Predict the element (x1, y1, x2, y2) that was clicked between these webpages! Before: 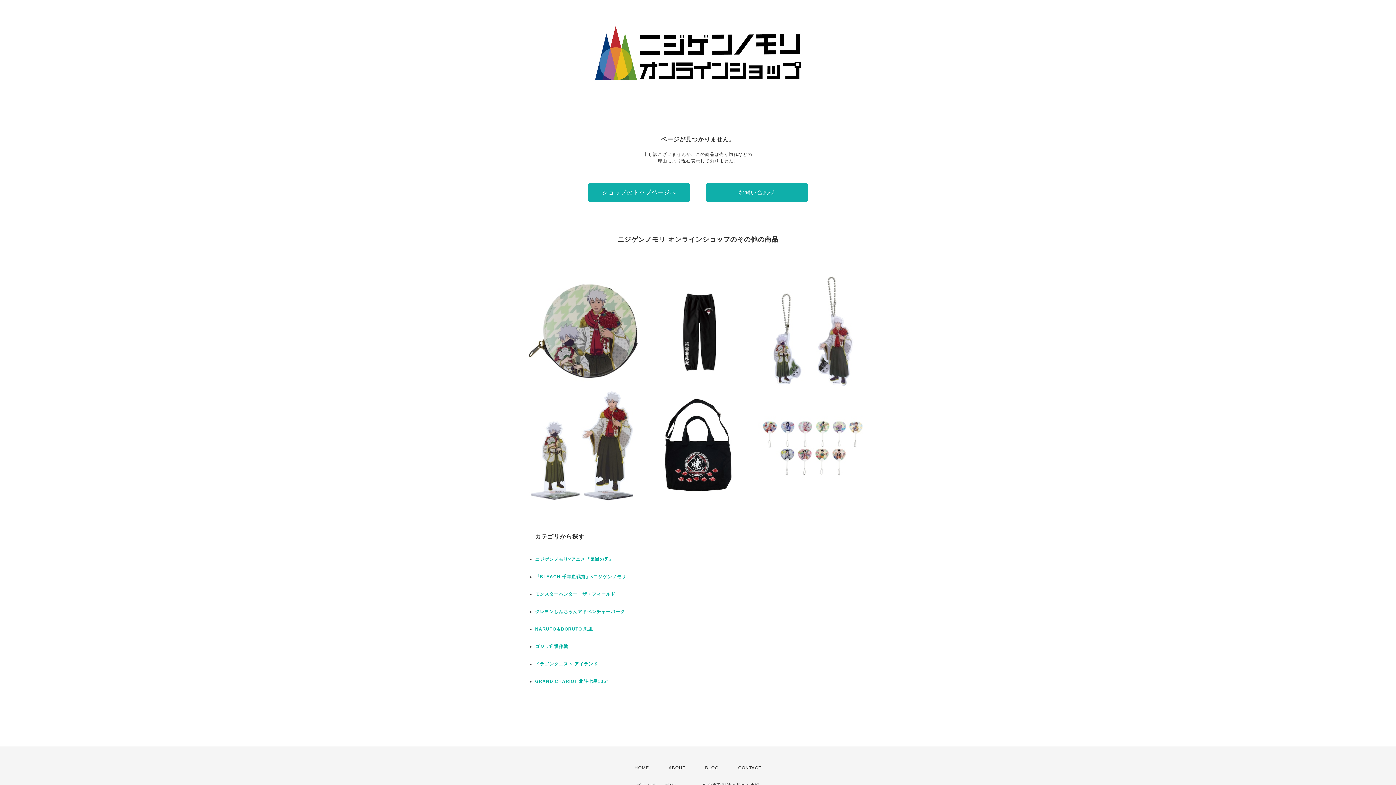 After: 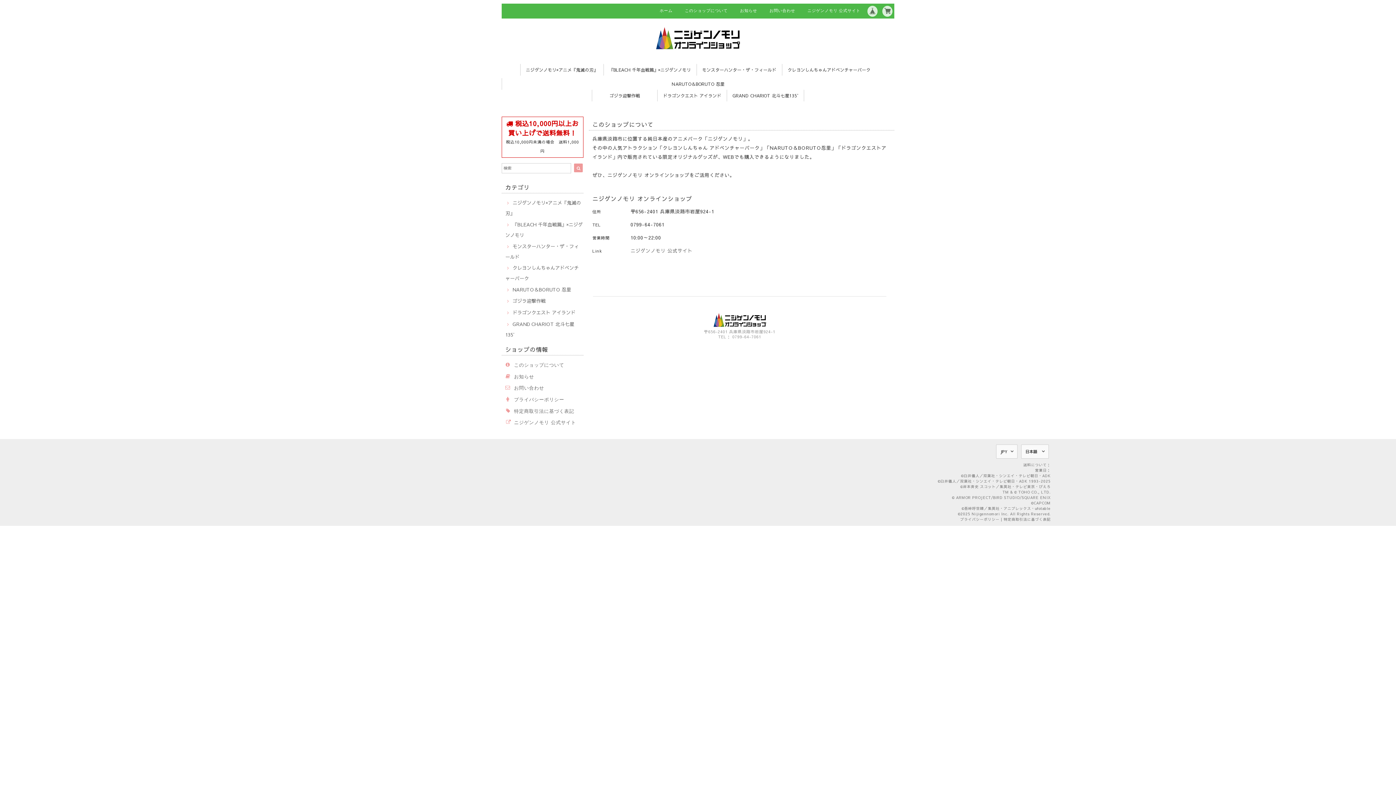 Action: label: ABOUT bbox: (668, 765, 685, 770)